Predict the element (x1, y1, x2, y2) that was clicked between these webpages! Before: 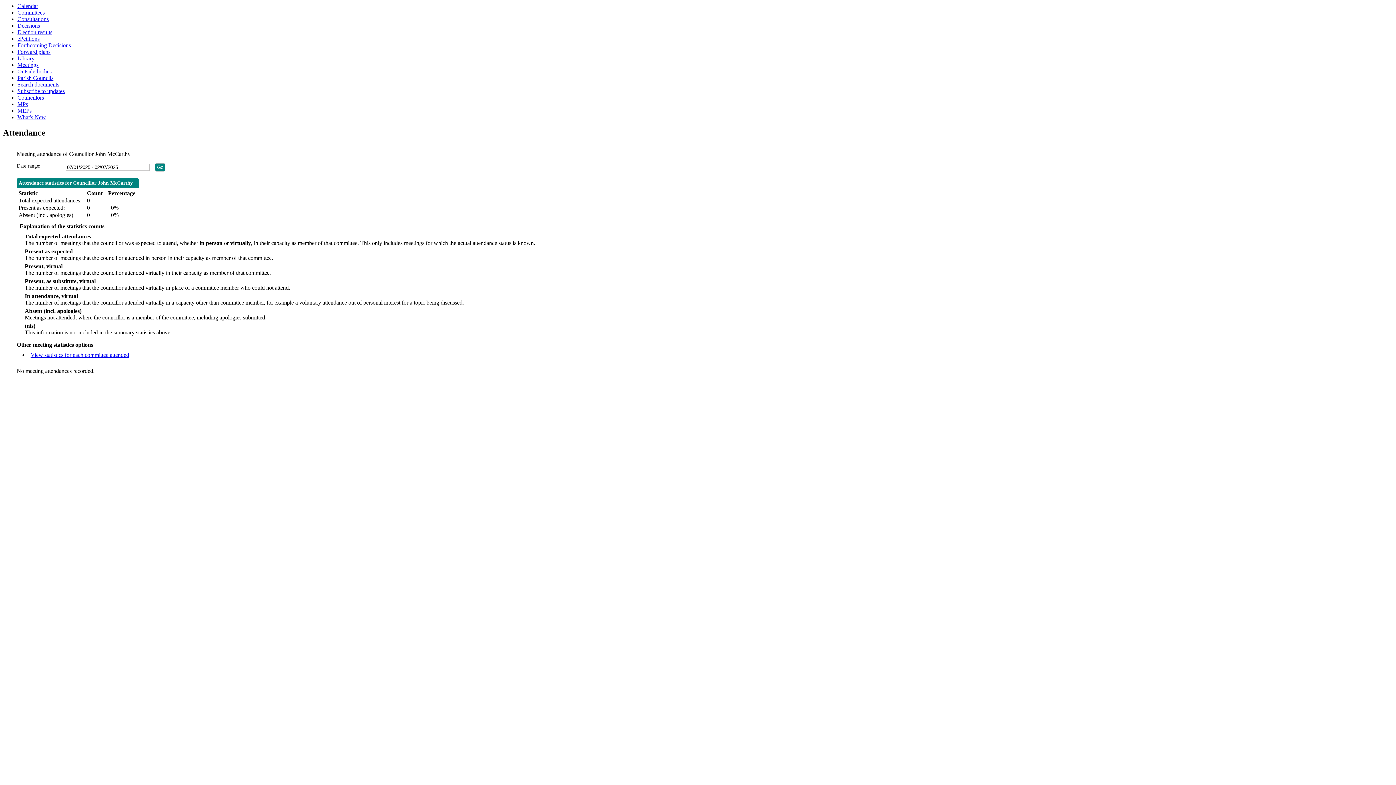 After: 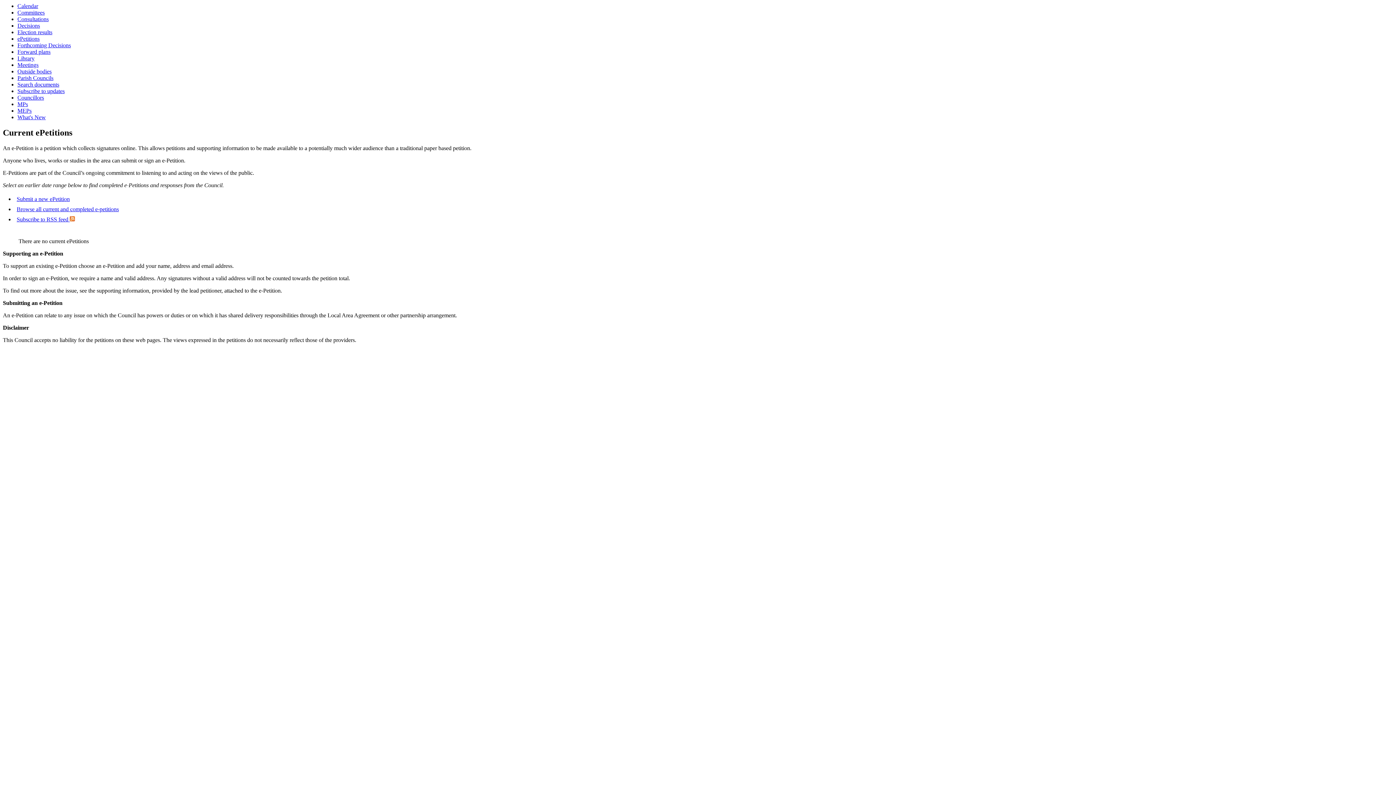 Action: label: ePetitions bbox: (17, 35, 39, 41)